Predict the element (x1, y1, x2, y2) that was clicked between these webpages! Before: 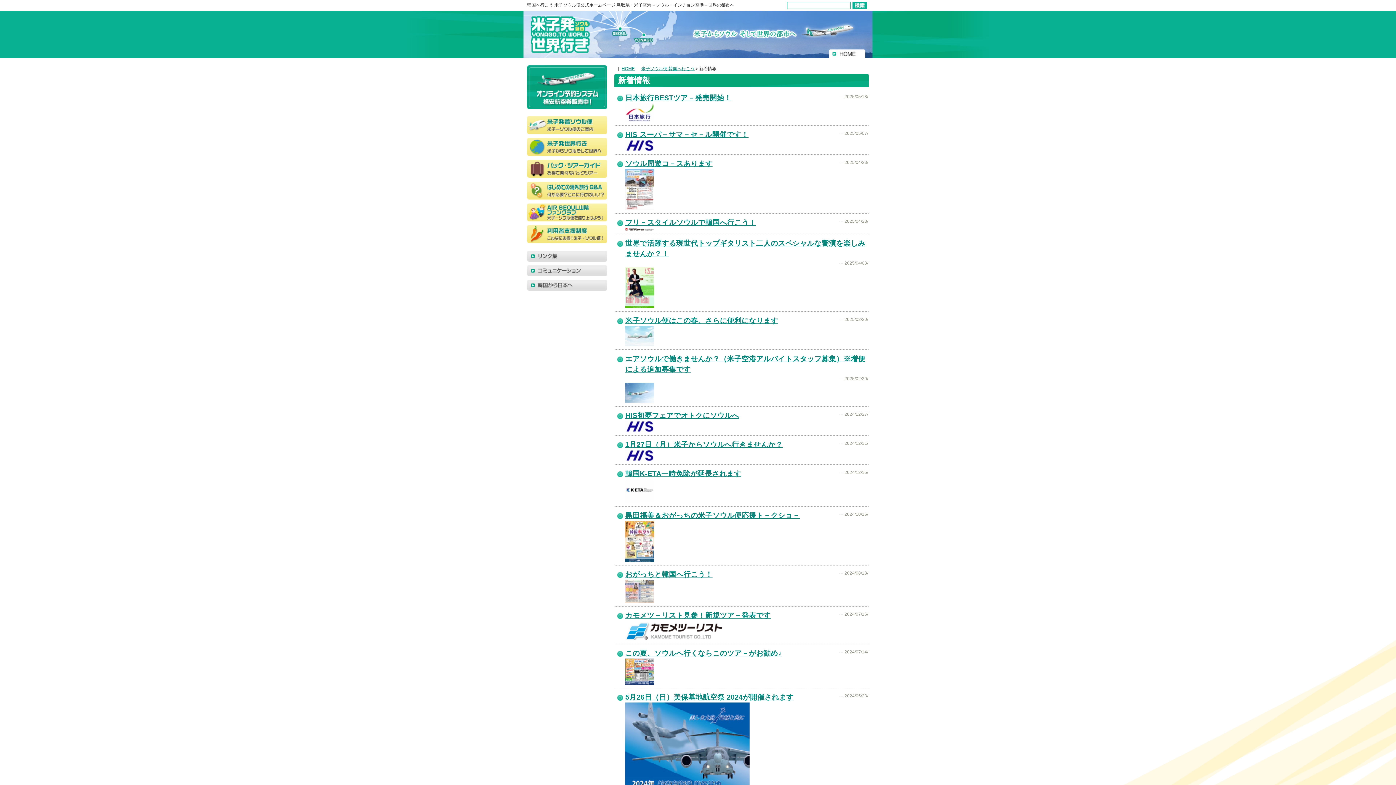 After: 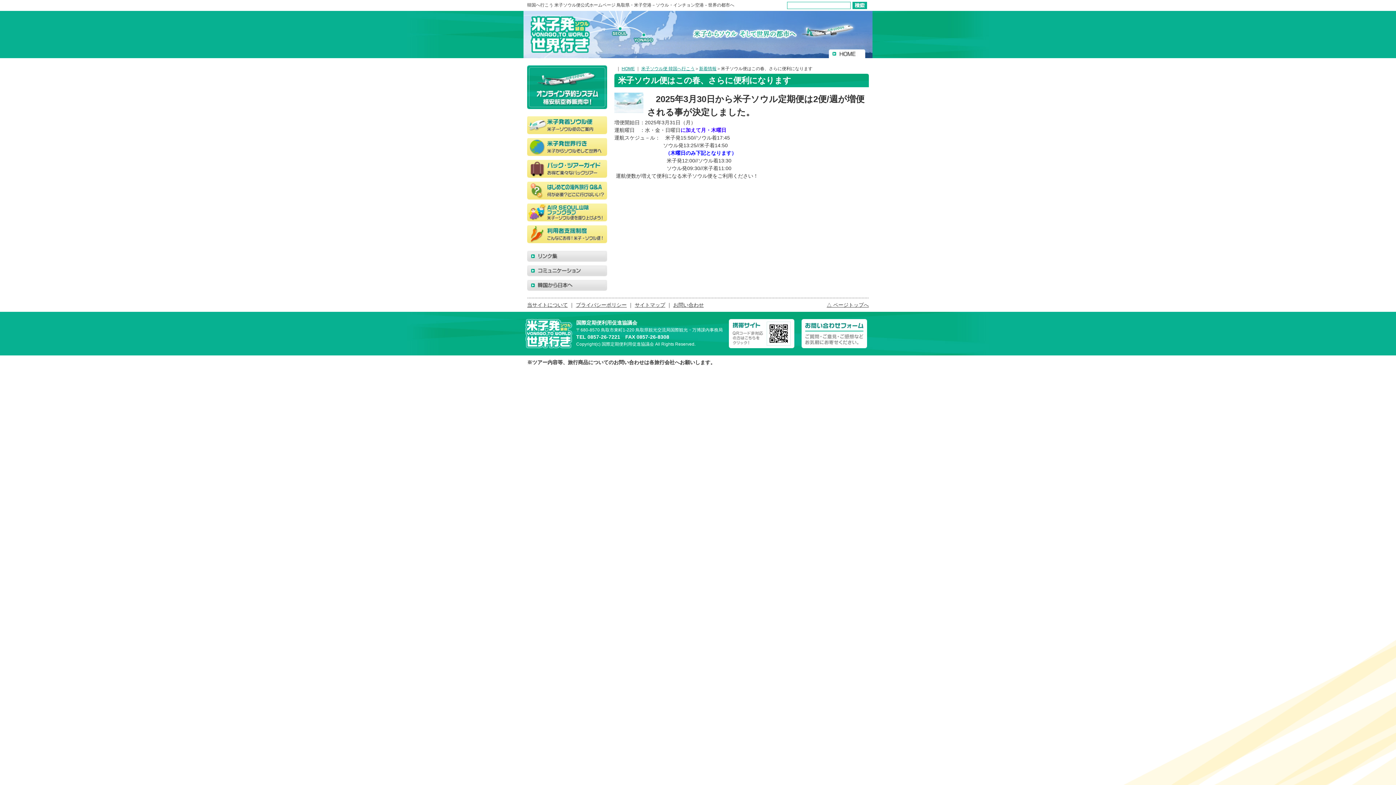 Action: bbox: (625, 316, 778, 324) label: 米子ソウル便はこの春、さらに便利になります